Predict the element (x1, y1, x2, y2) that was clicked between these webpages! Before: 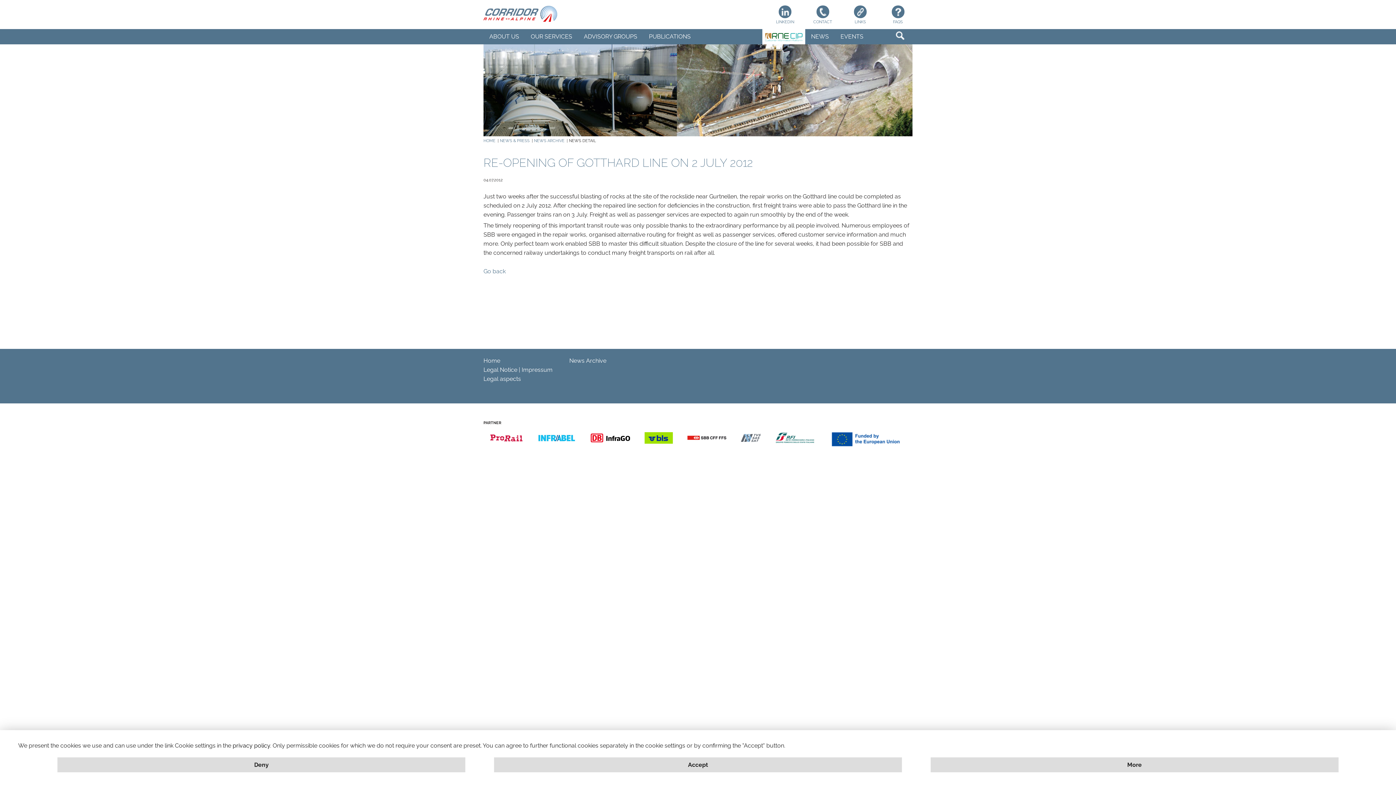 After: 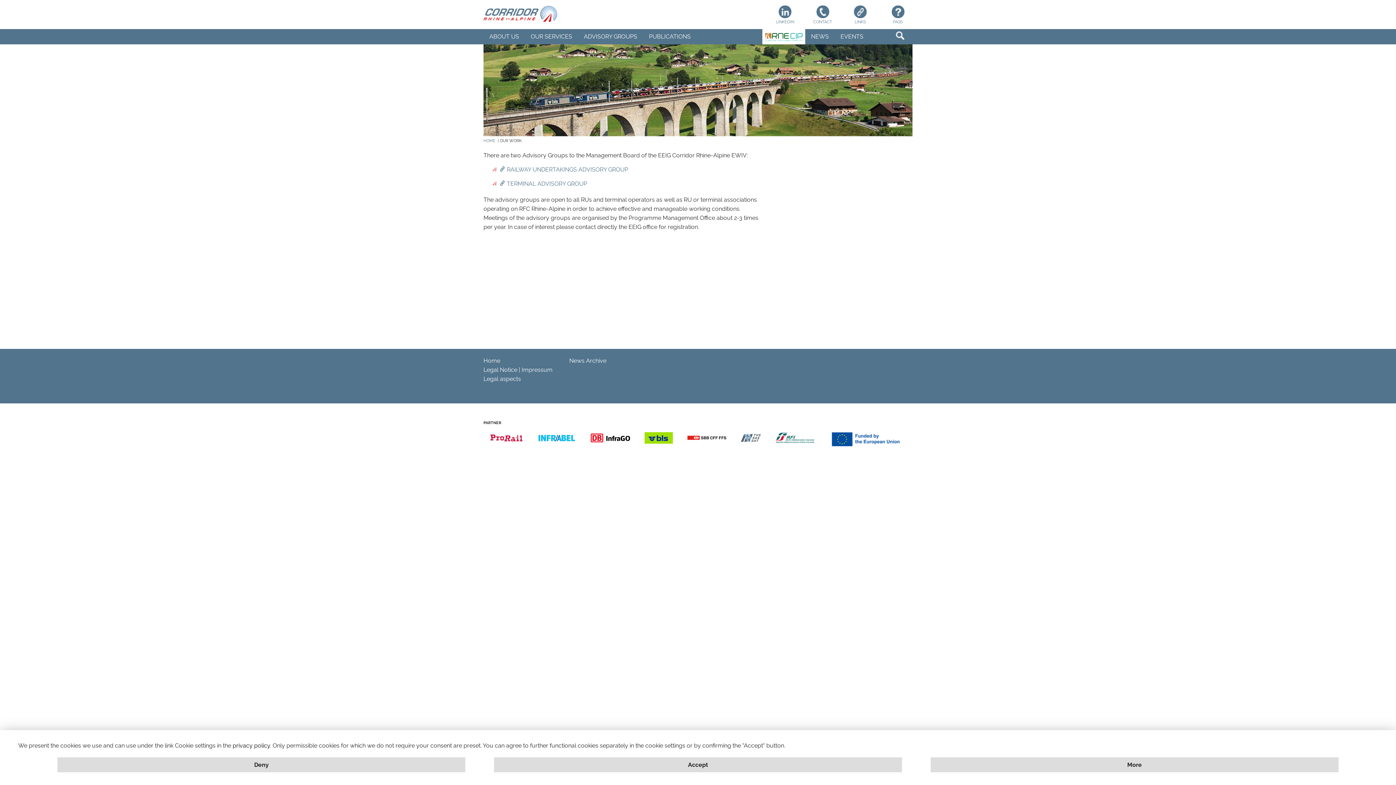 Action: label: ADVISORY GROUPS bbox: (578, 29, 643, 44)